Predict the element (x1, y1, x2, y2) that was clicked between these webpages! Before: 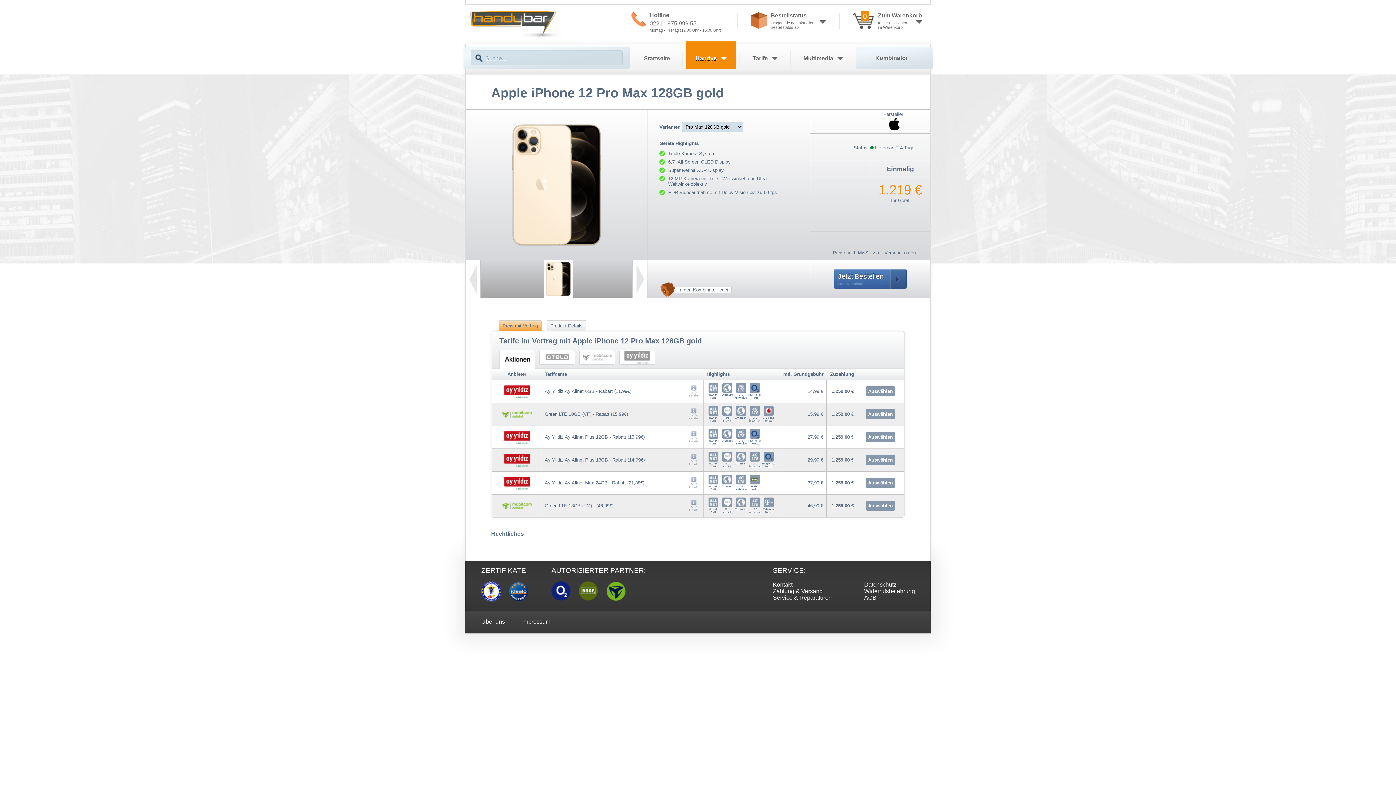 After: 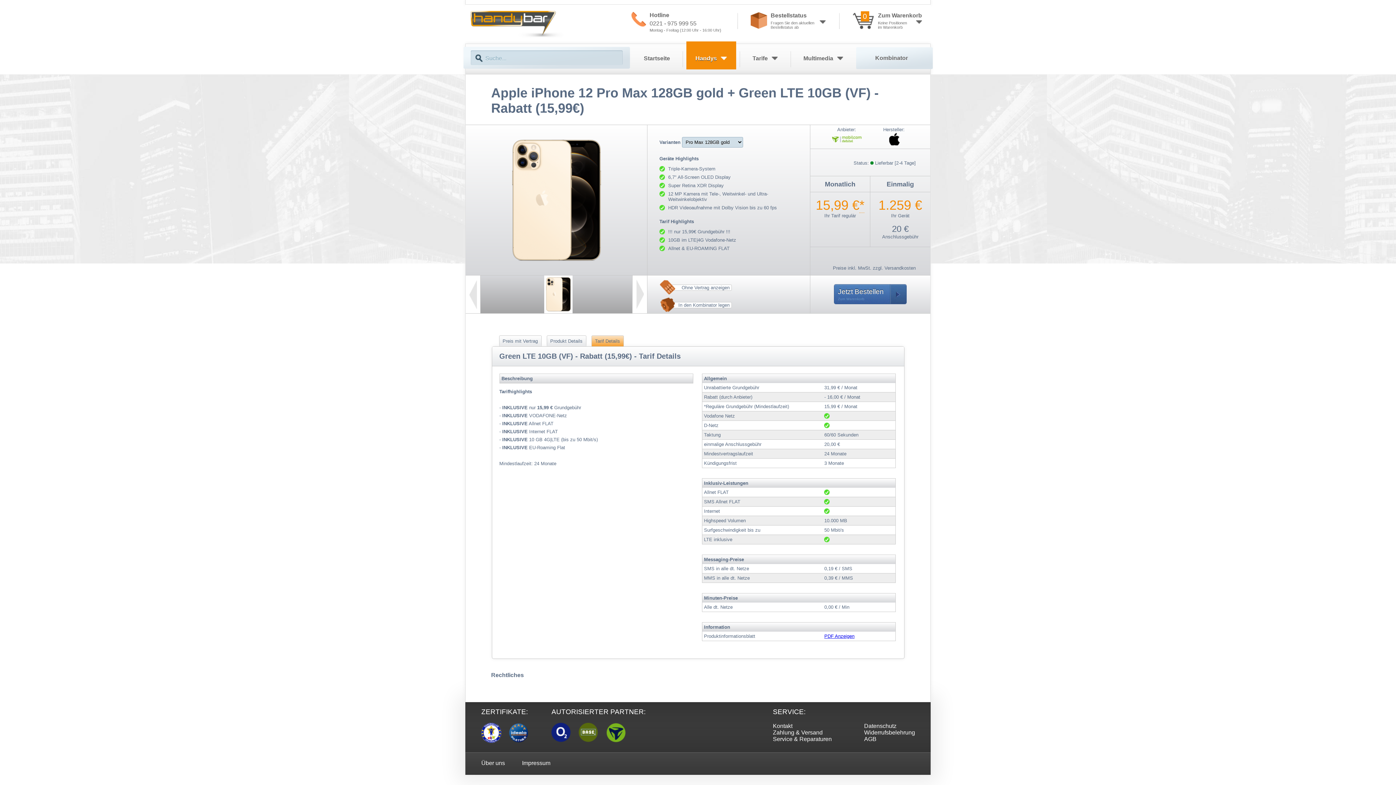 Action: bbox: (866, 409, 895, 419) label: Auswählen